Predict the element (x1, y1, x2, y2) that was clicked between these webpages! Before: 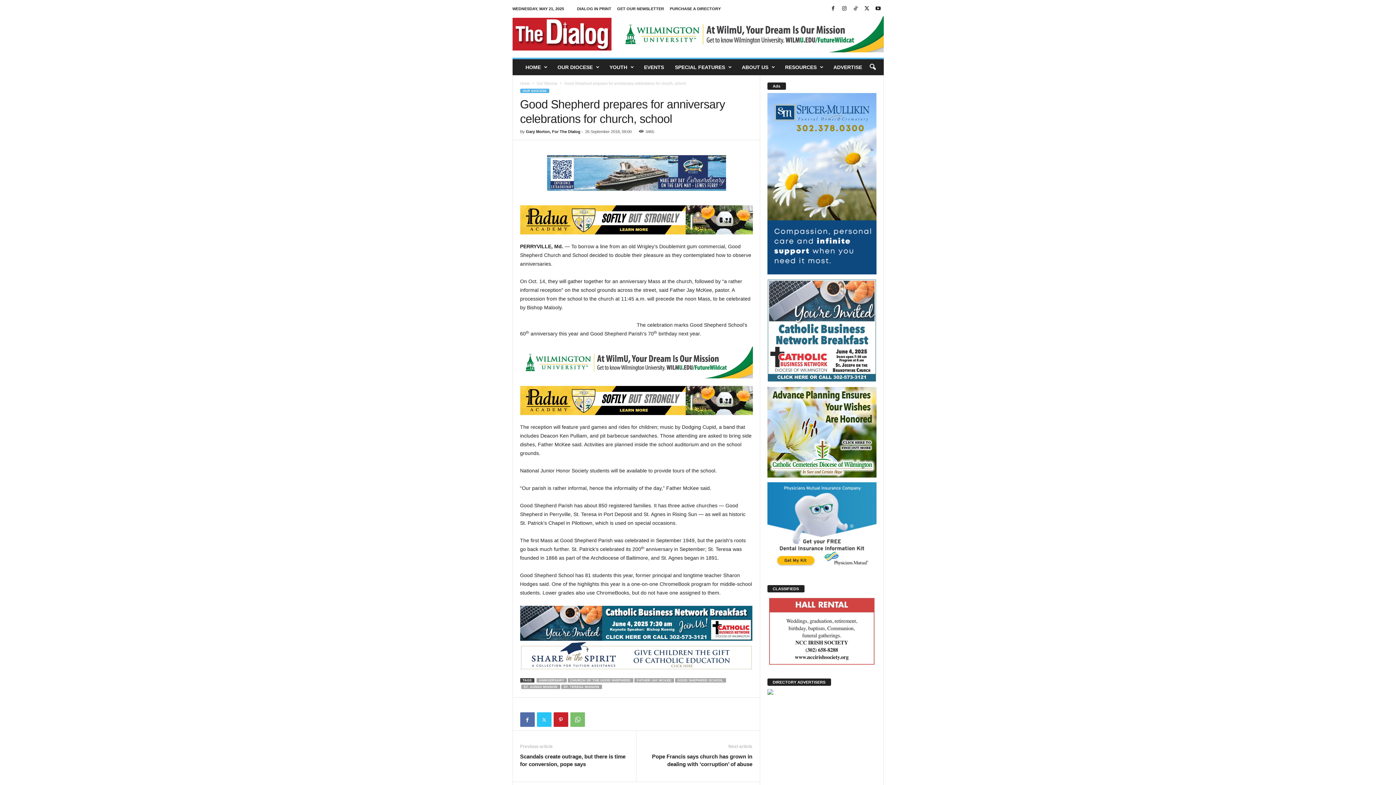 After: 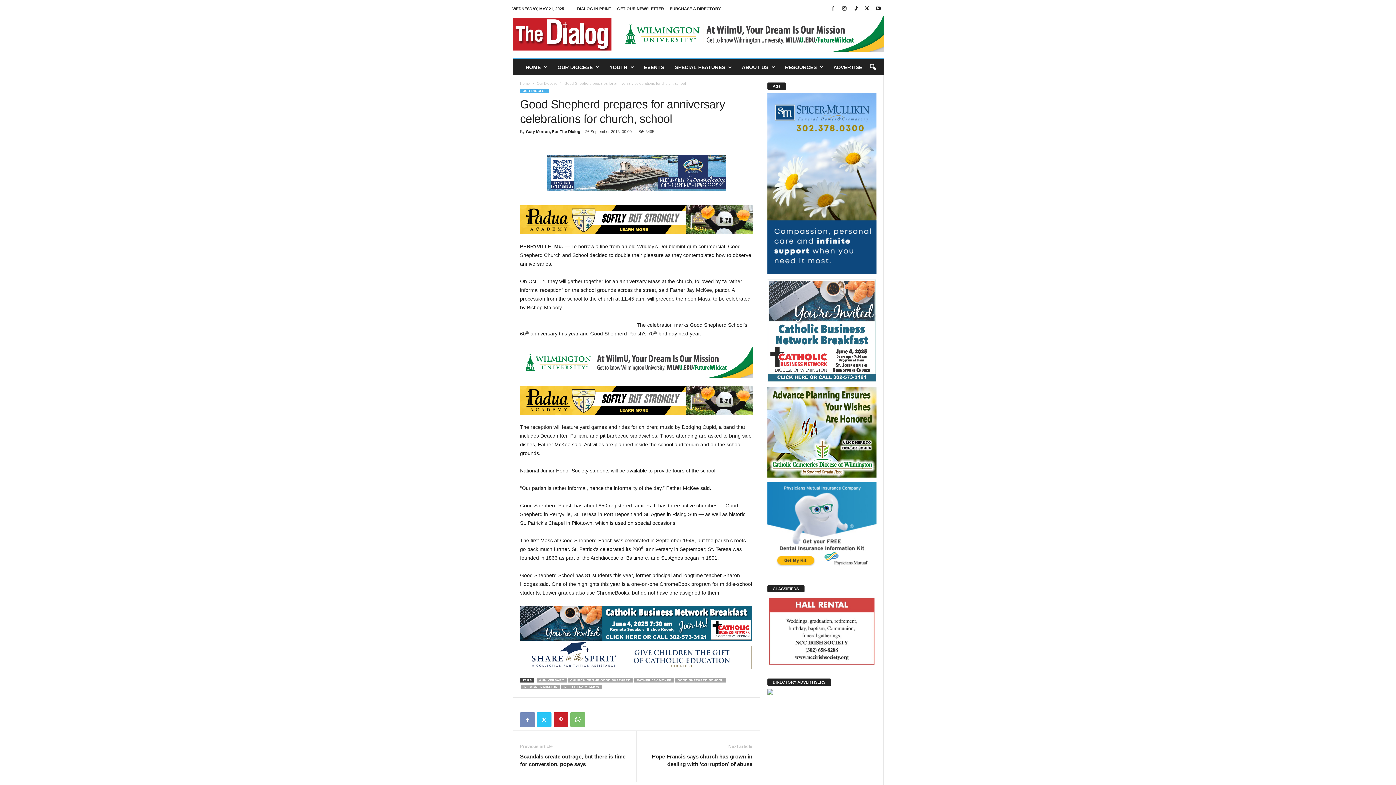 Action: bbox: (520, 712, 534, 727)